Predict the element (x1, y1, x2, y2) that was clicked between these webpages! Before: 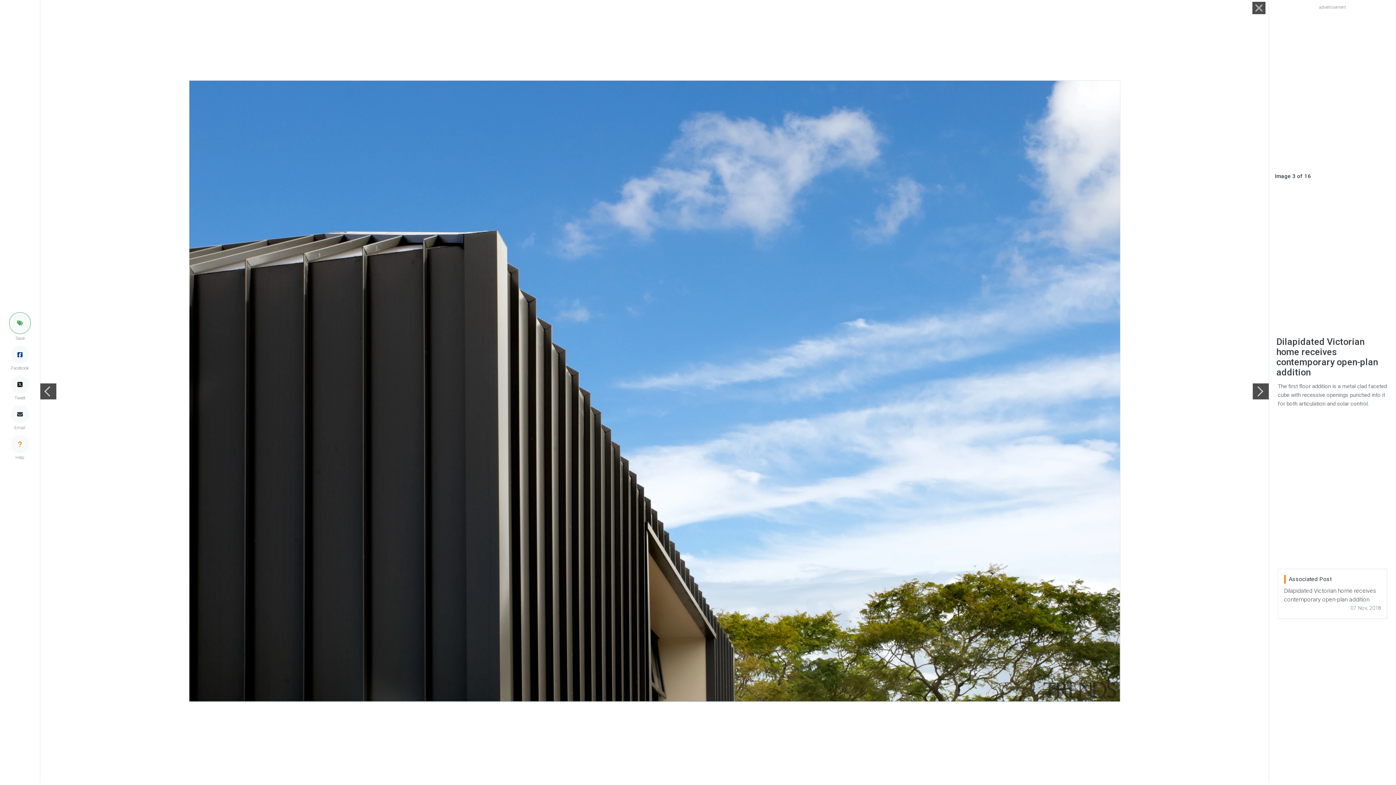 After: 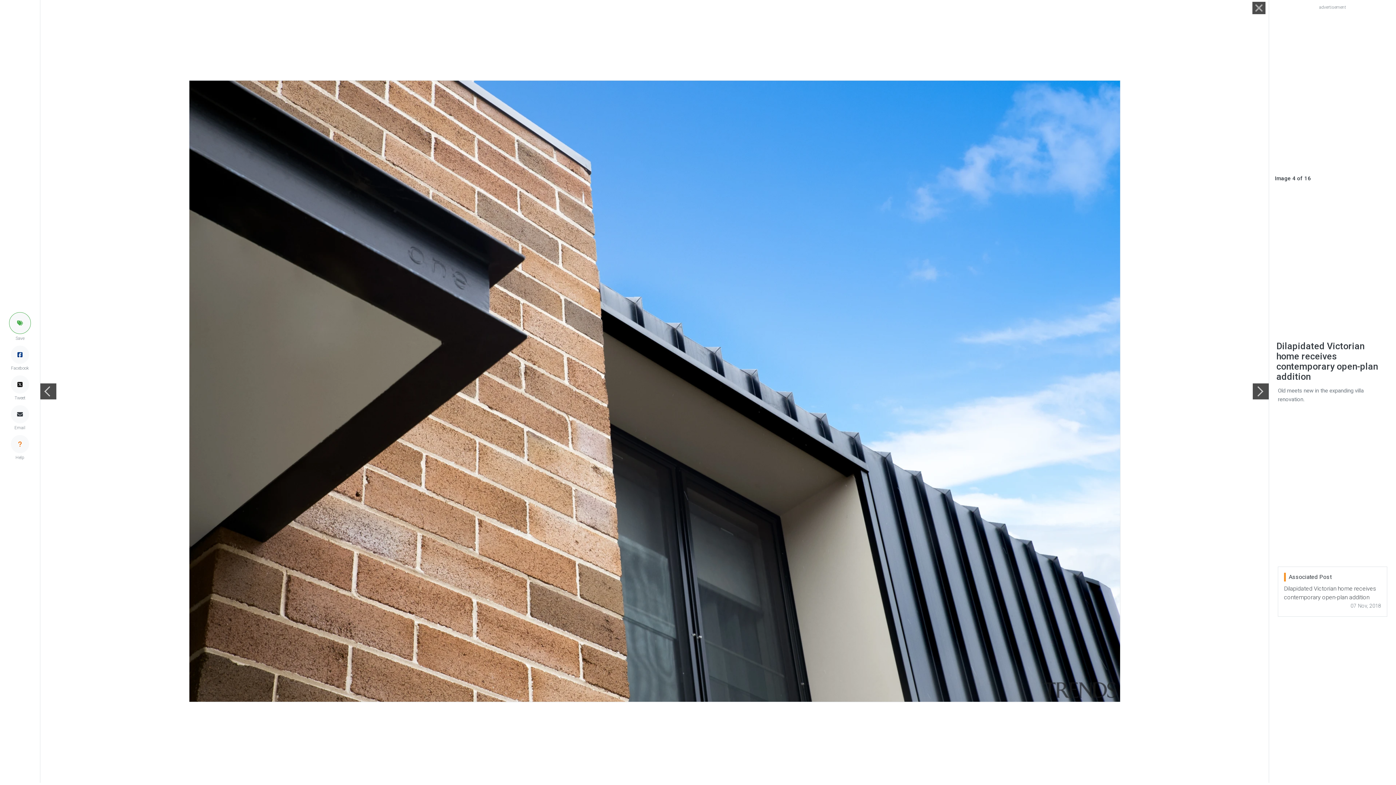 Action: bbox: (1253, 383, 1269, 399)